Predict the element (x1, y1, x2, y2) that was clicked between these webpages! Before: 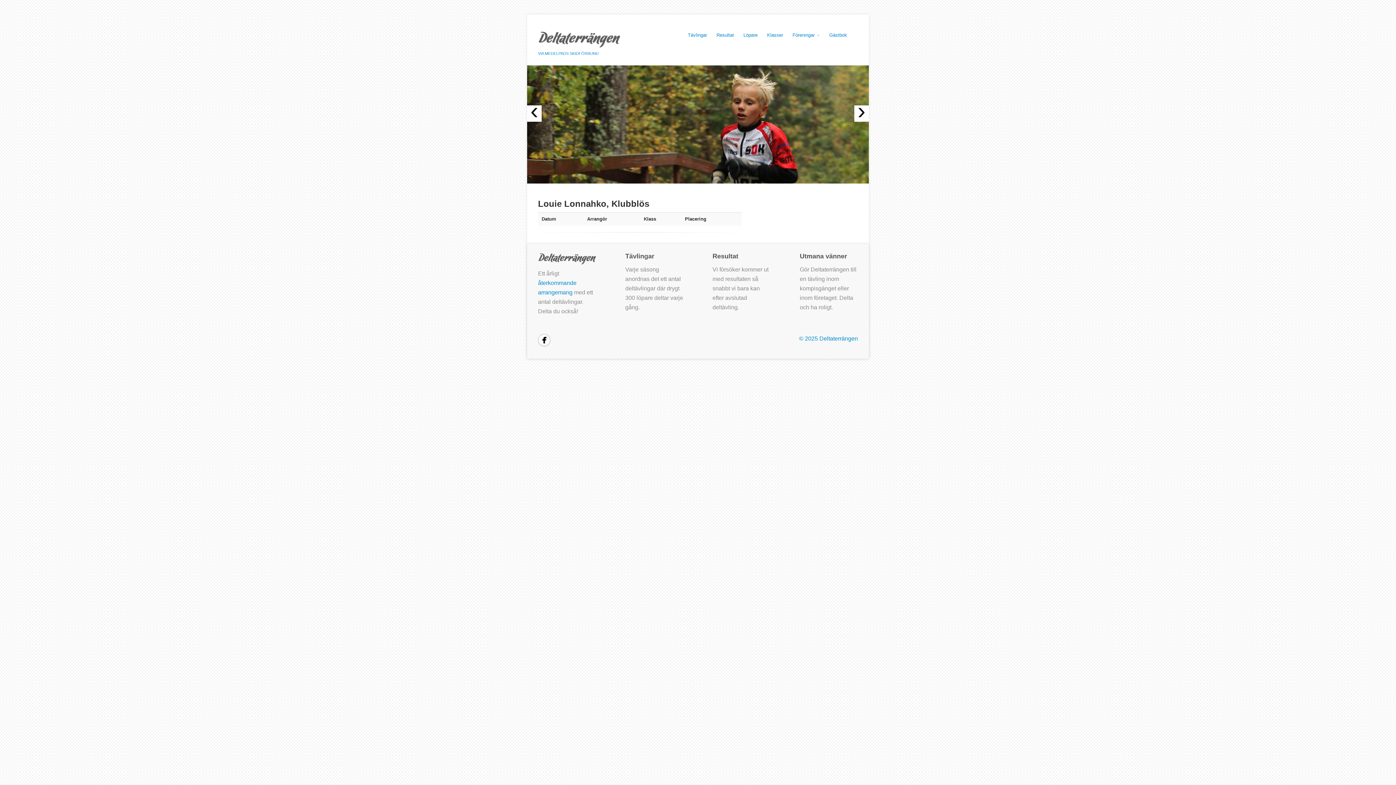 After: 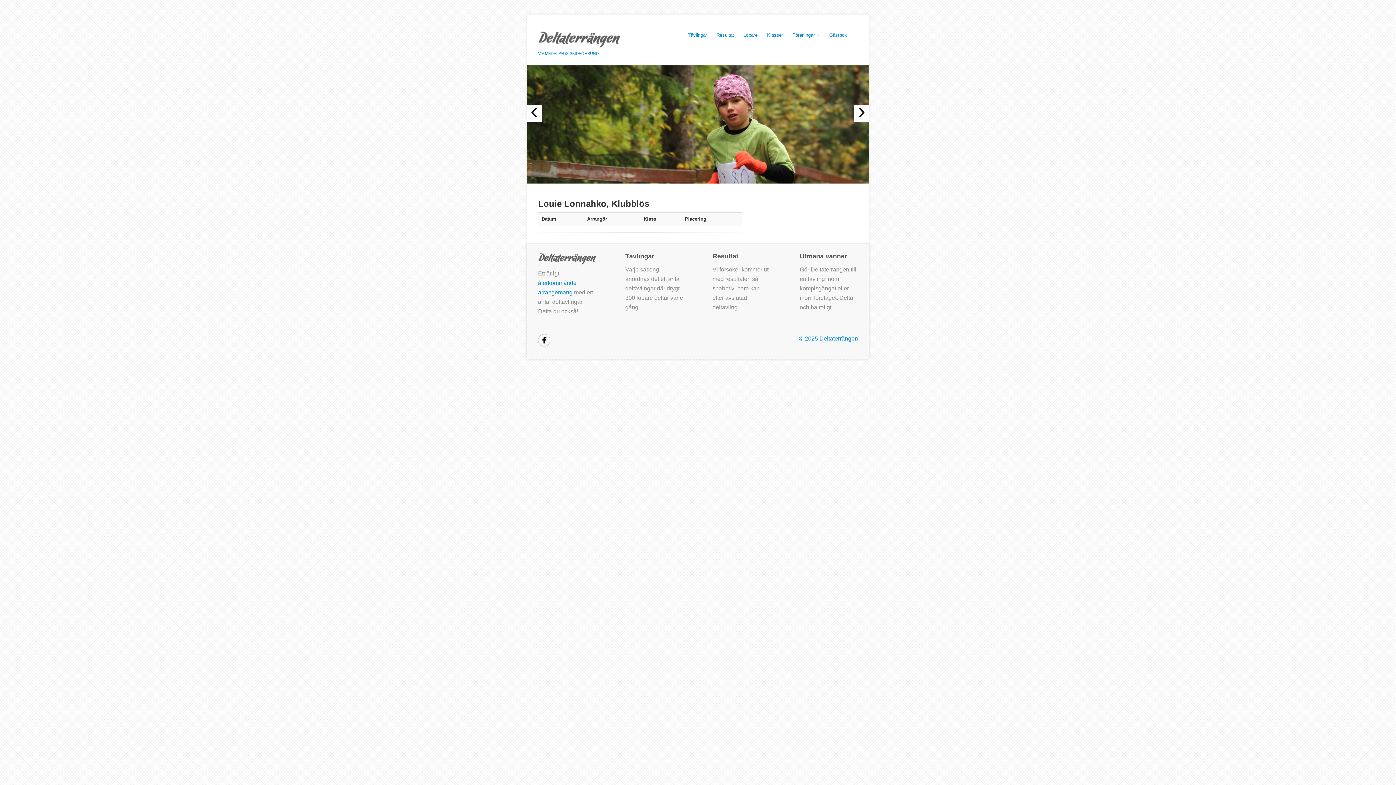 Action: label: › bbox: (854, 105, 869, 121)